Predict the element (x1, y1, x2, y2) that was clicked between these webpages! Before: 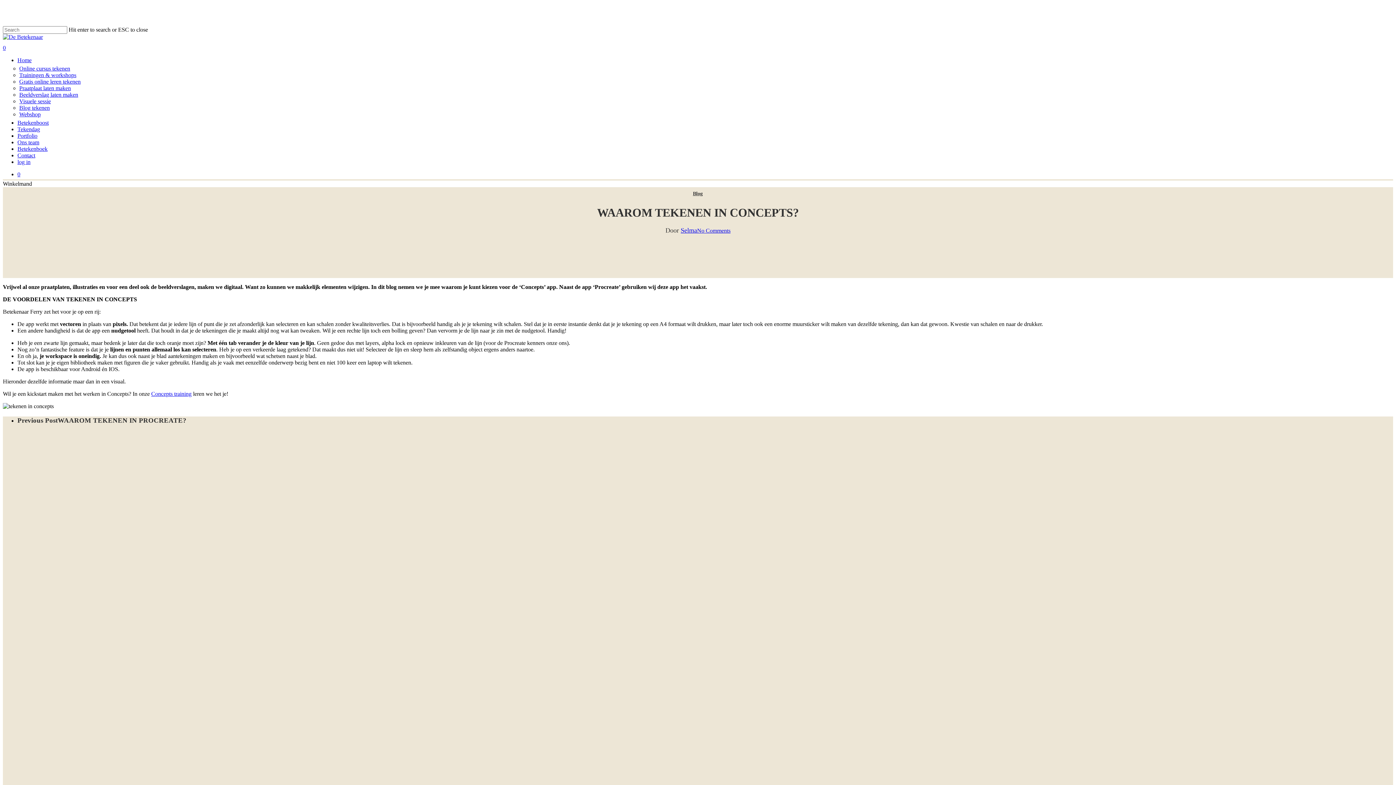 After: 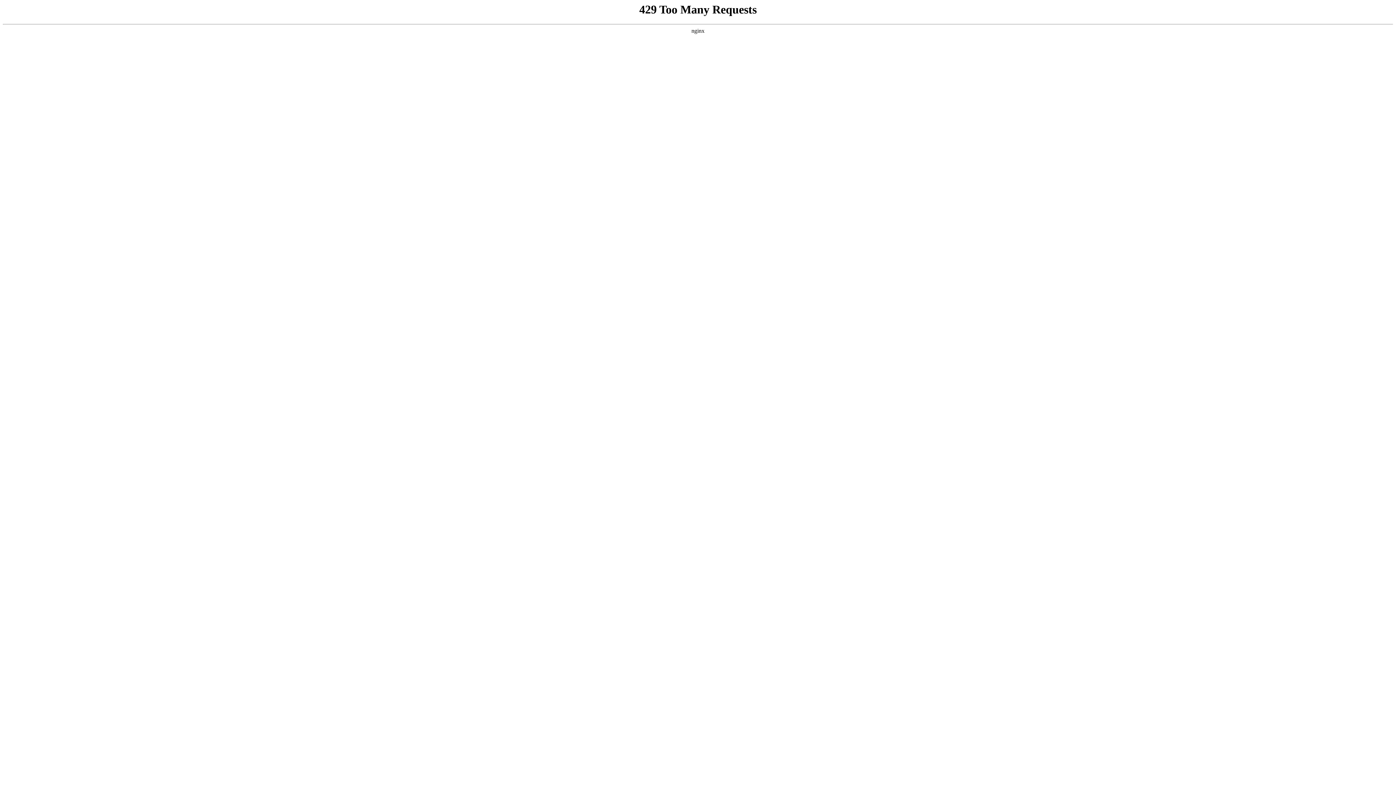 Action: bbox: (2, 33, 42, 40)